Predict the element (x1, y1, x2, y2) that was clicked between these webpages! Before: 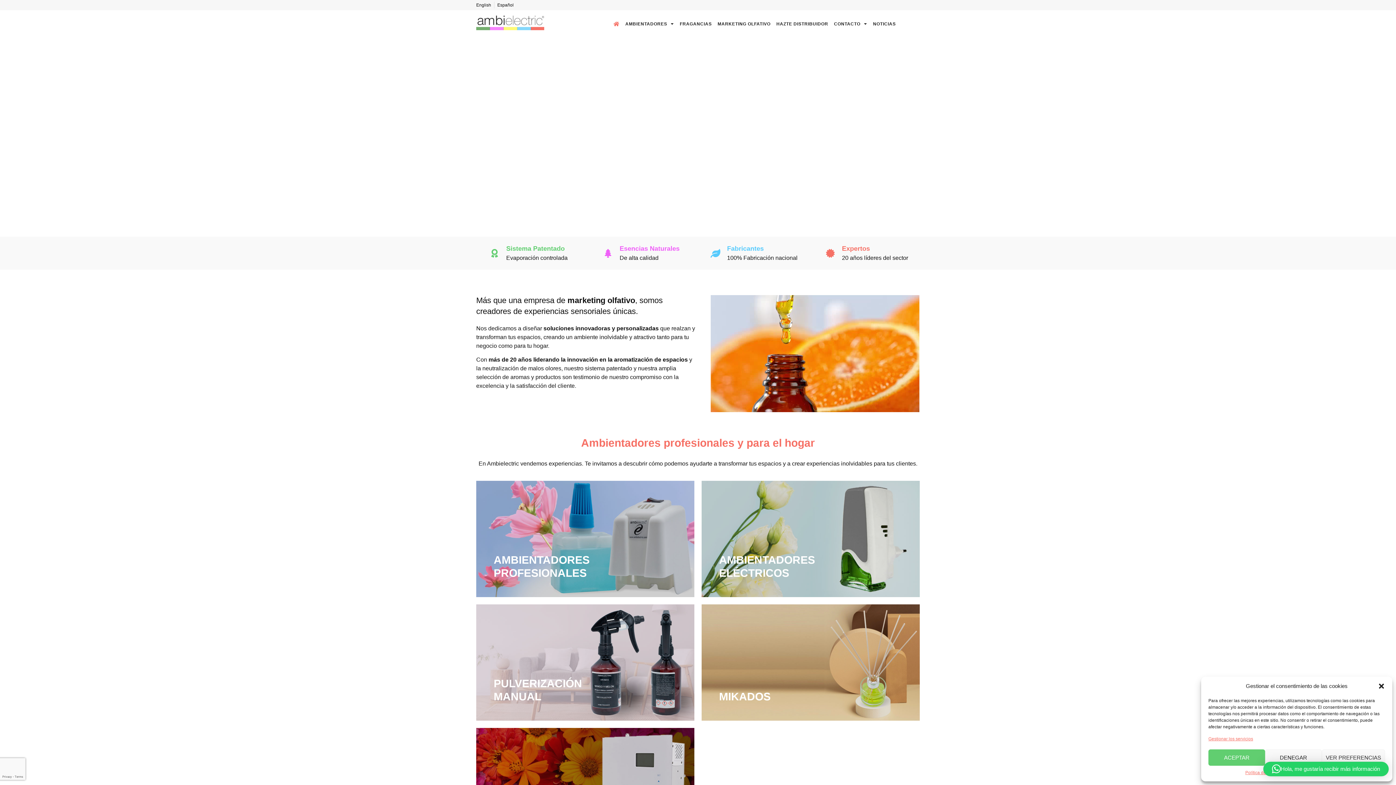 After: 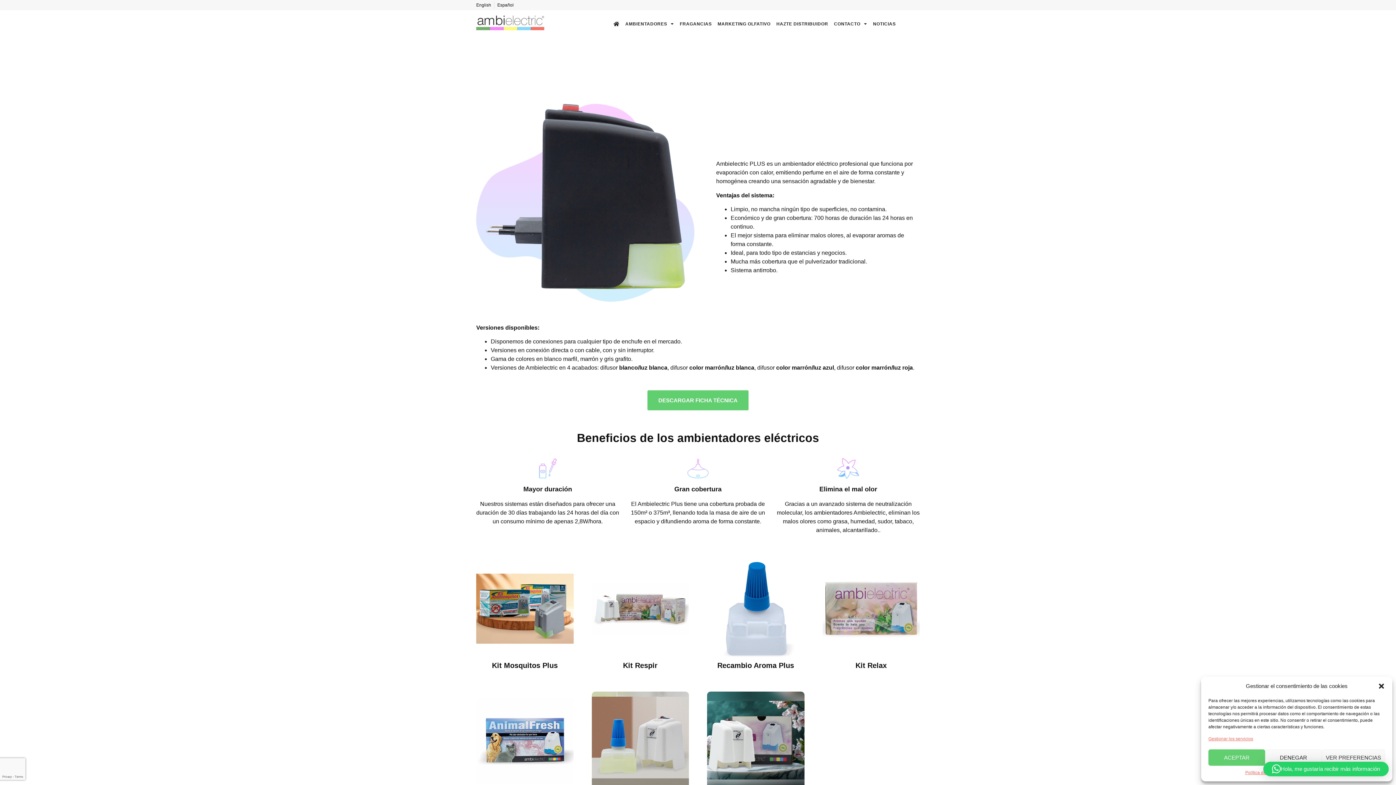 Action: label: AMBIENTADORES PROFESIONALES bbox: (476, 481, 694, 597)